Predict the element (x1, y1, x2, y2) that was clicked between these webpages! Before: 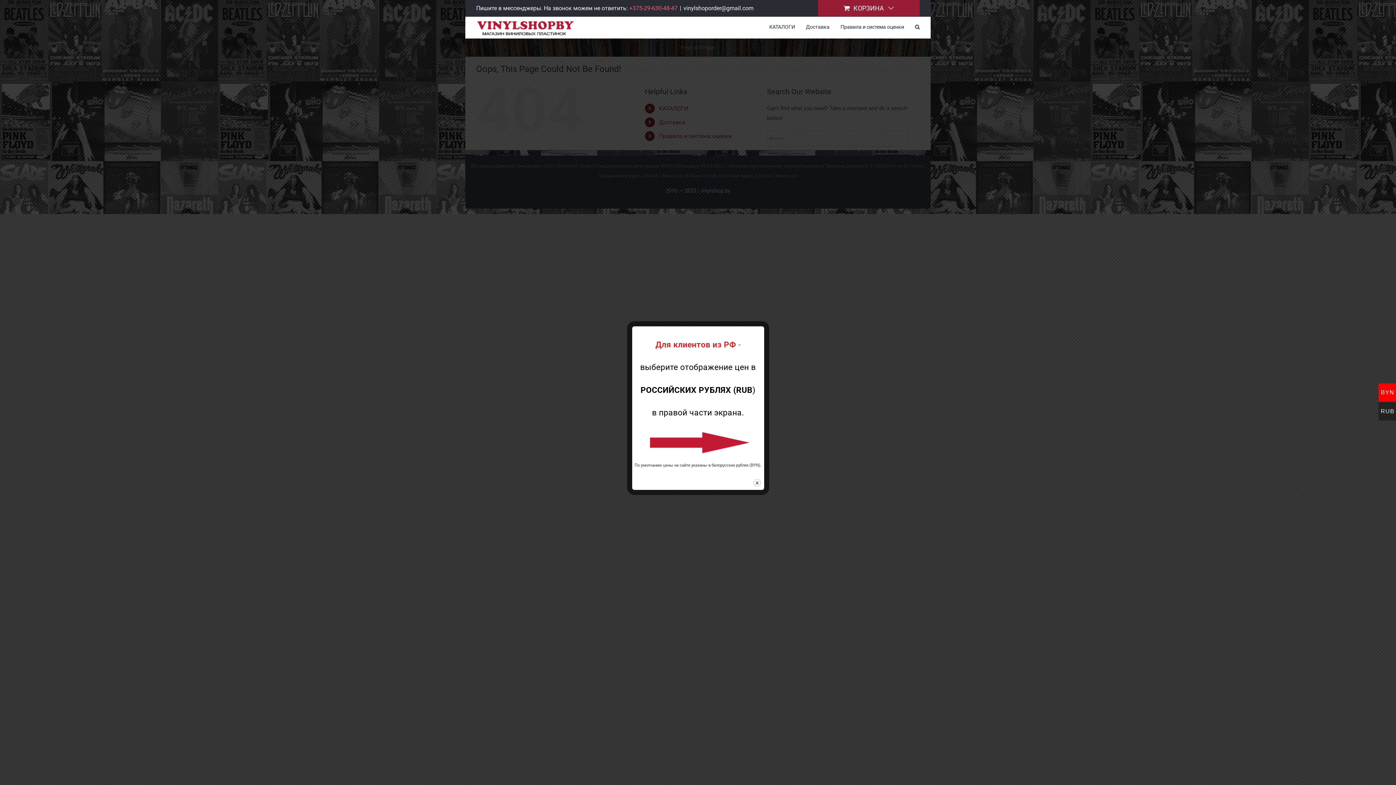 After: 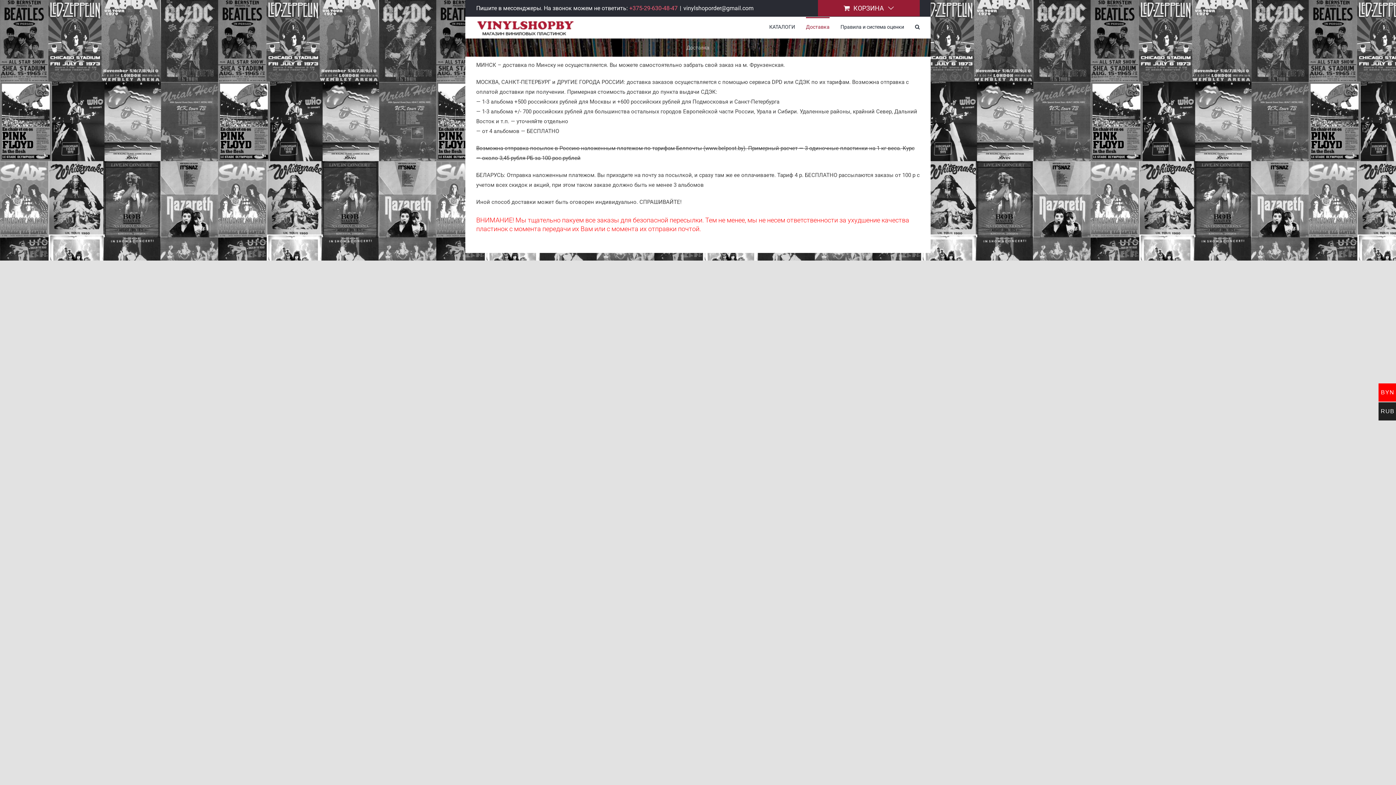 Action: label: Доставка bbox: (806, 17, 829, 35)